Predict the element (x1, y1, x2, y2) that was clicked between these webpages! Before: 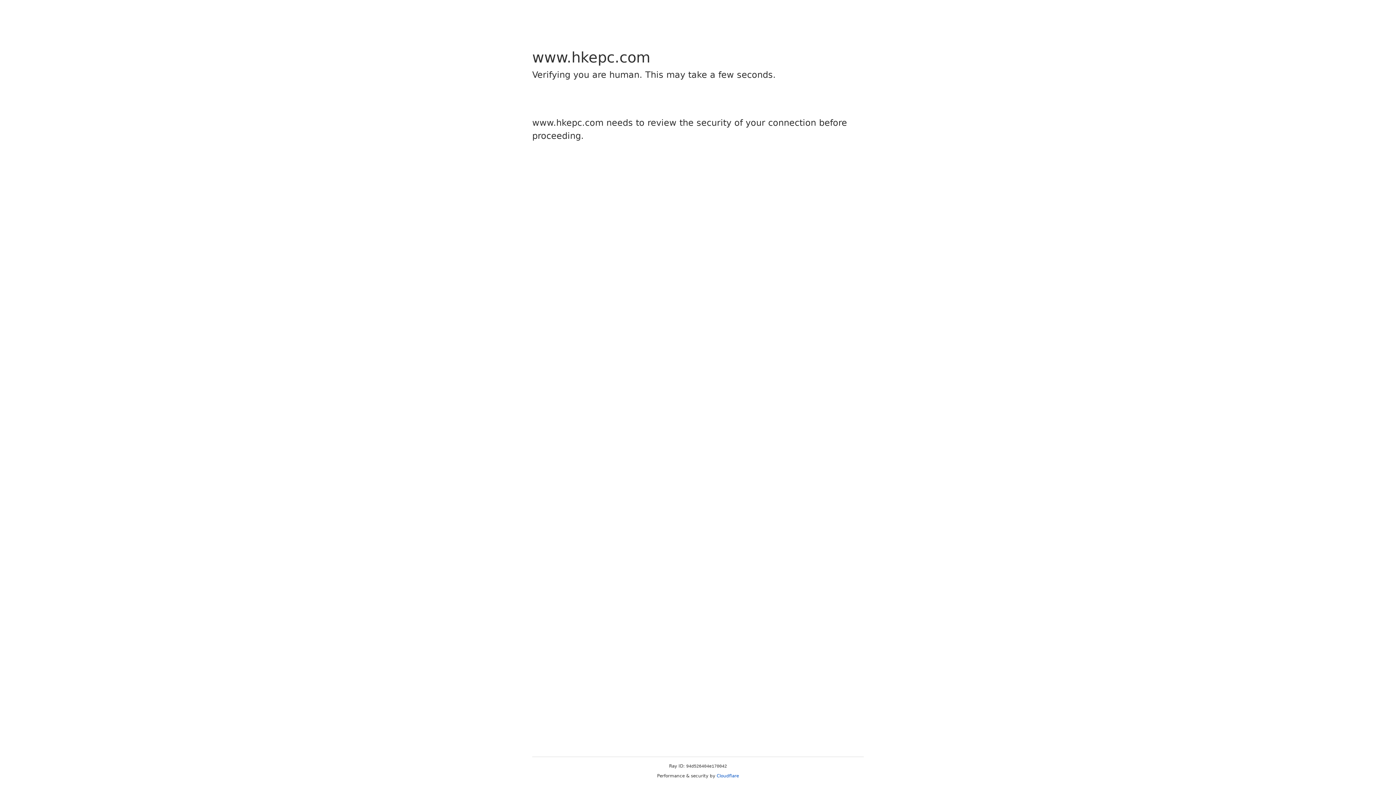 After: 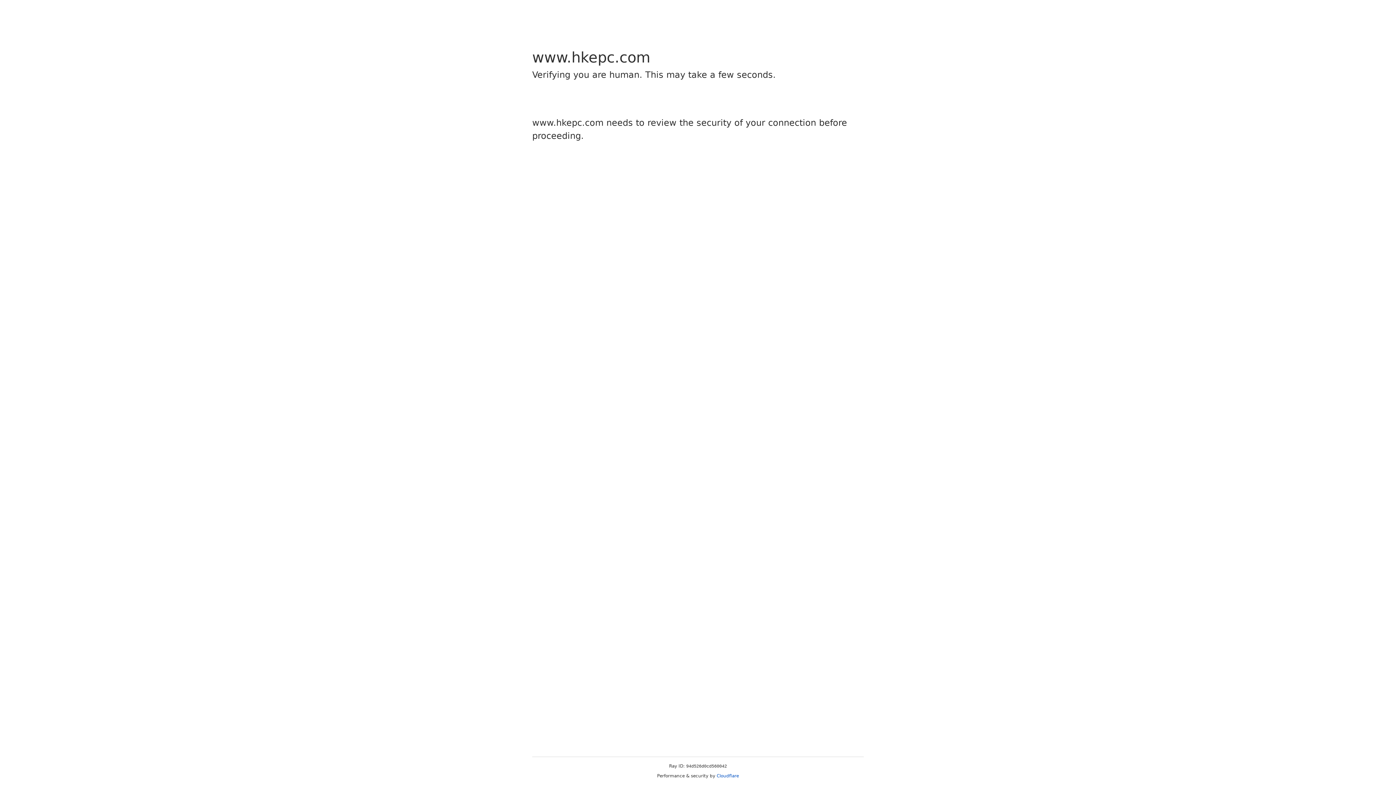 Action: label: Cloudflare bbox: (716, 773, 739, 778)